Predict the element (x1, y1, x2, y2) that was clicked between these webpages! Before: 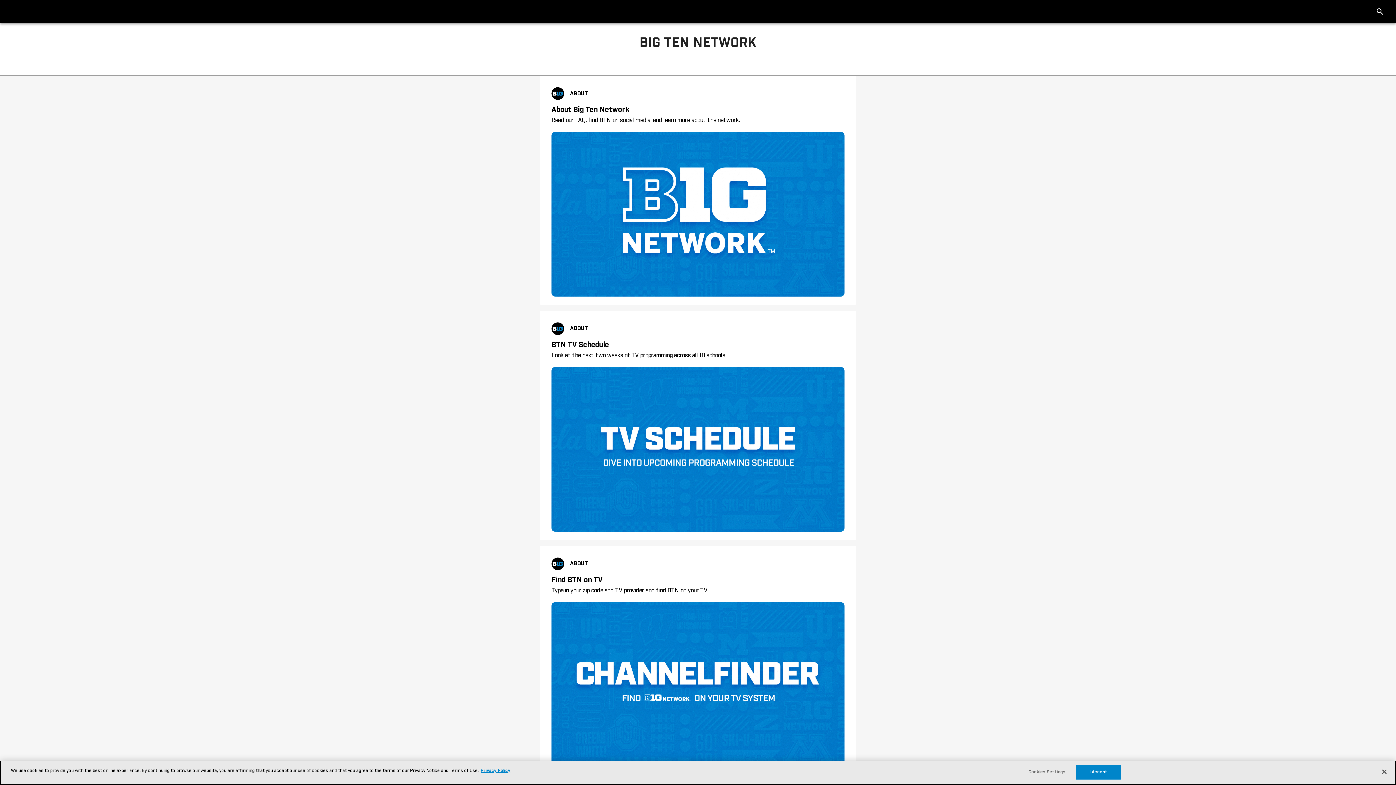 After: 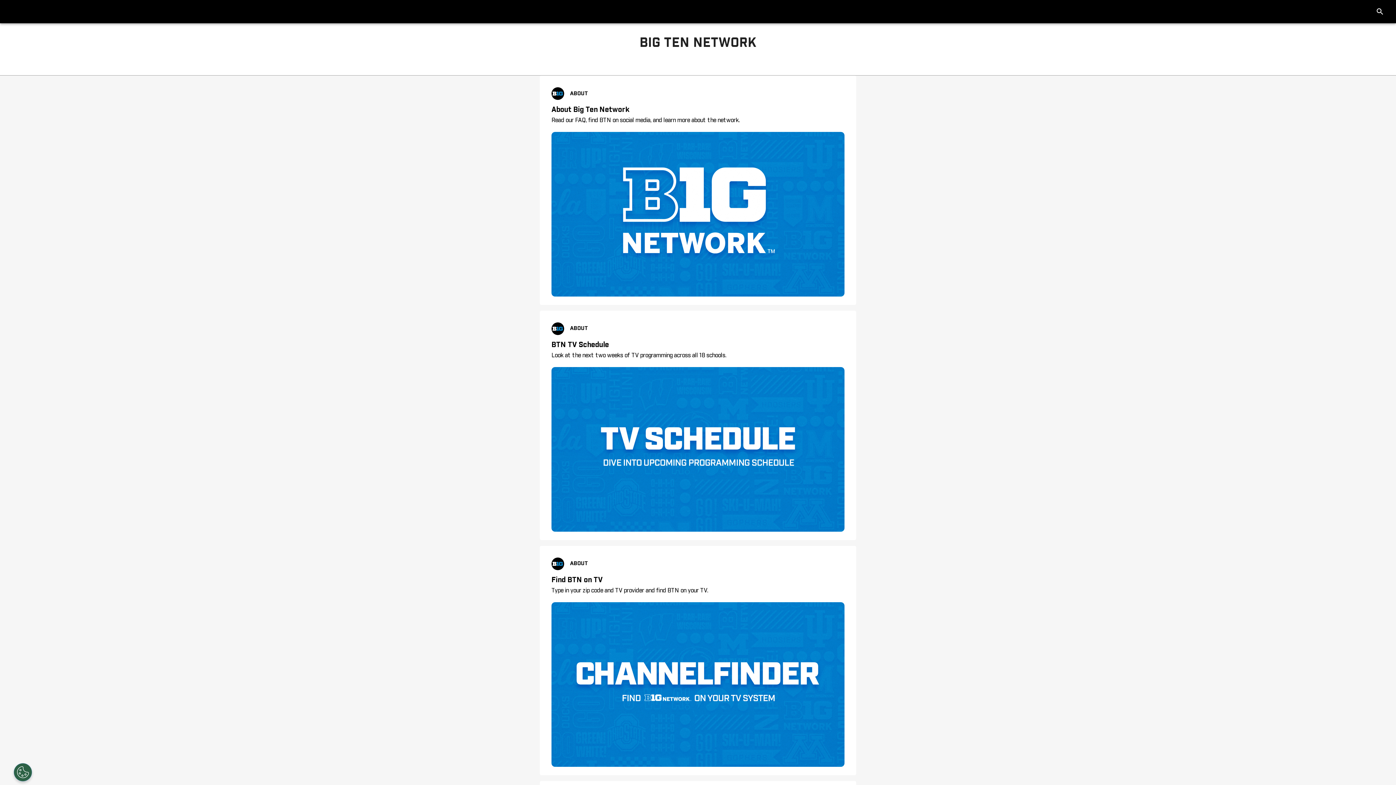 Action: label: Close bbox: (1376, 766, 1392, 782)